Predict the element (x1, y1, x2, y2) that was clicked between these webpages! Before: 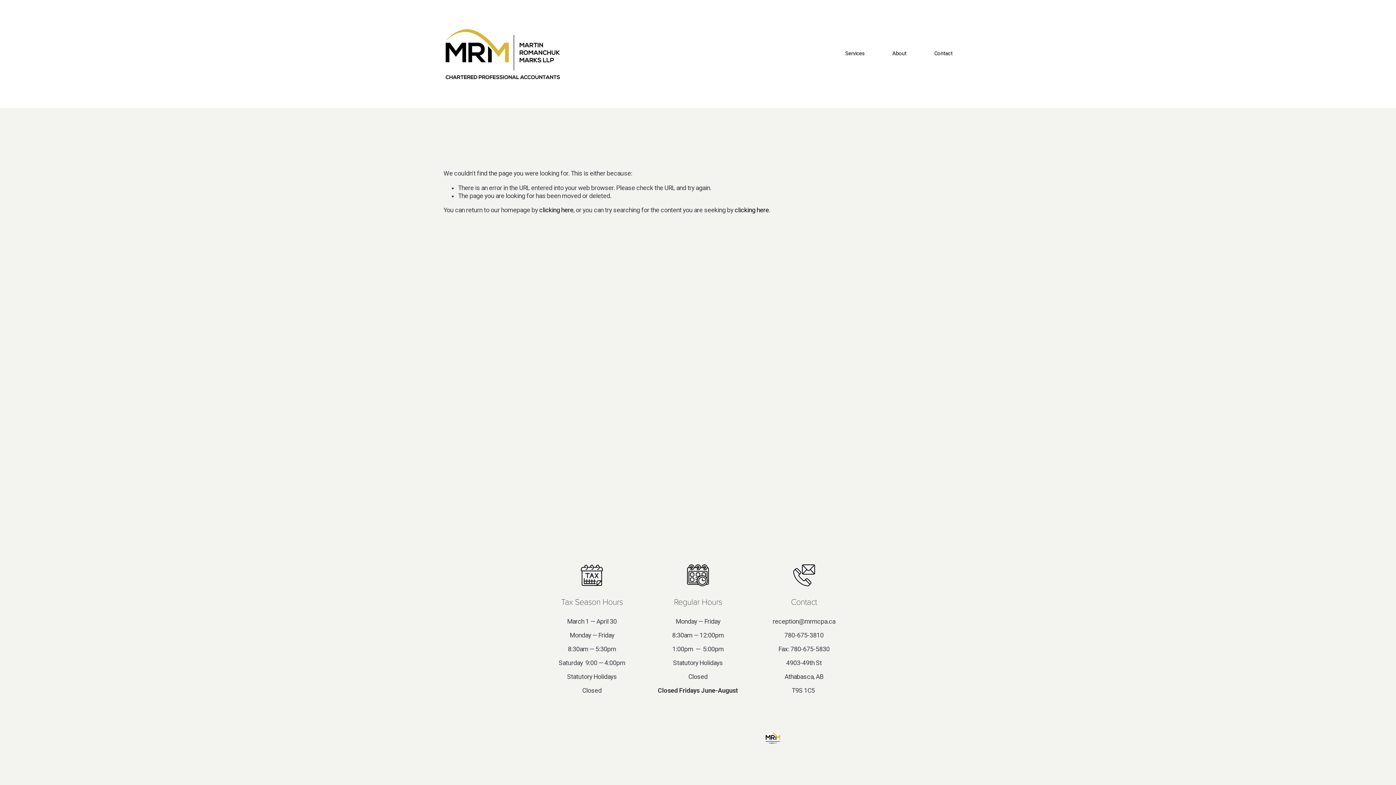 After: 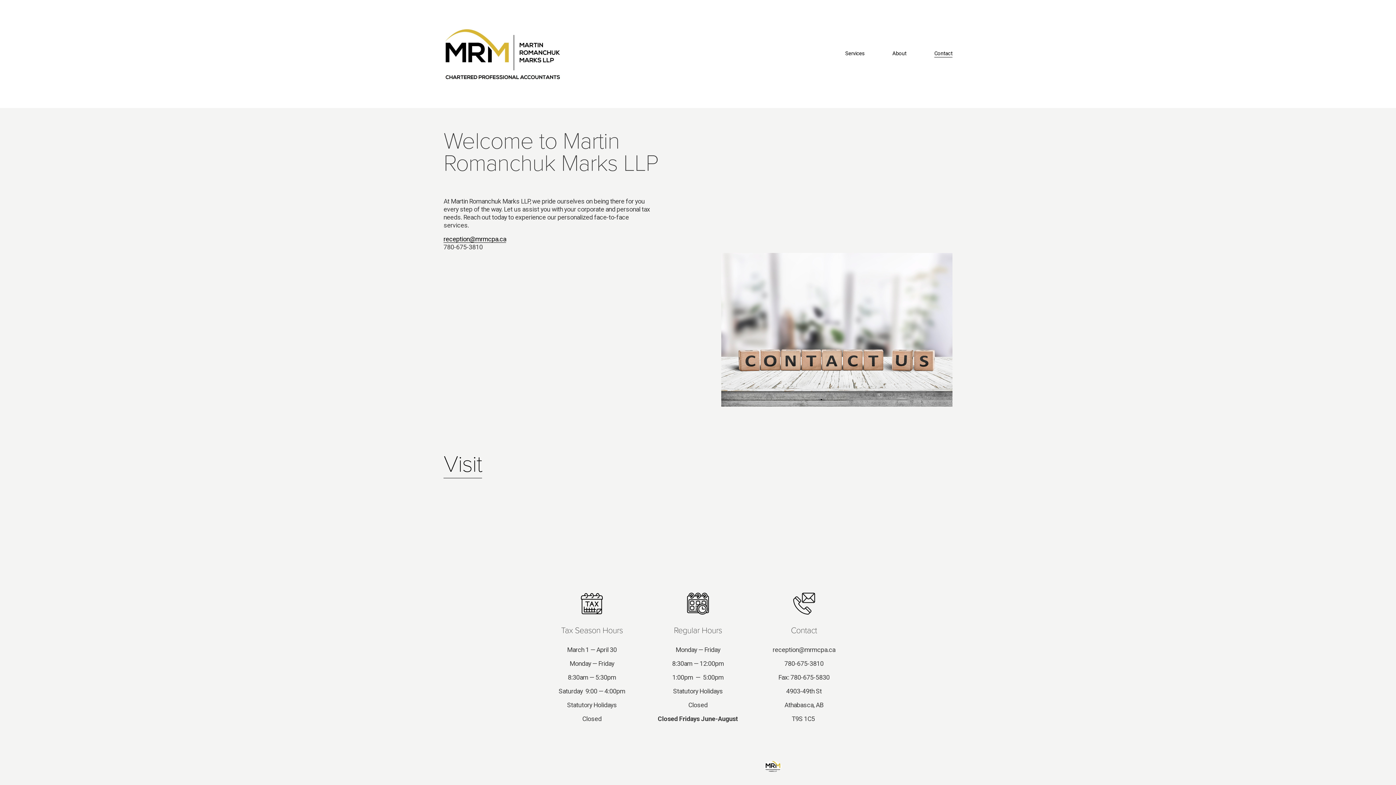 Action: bbox: (934, 50, 952, 57) label: Contact